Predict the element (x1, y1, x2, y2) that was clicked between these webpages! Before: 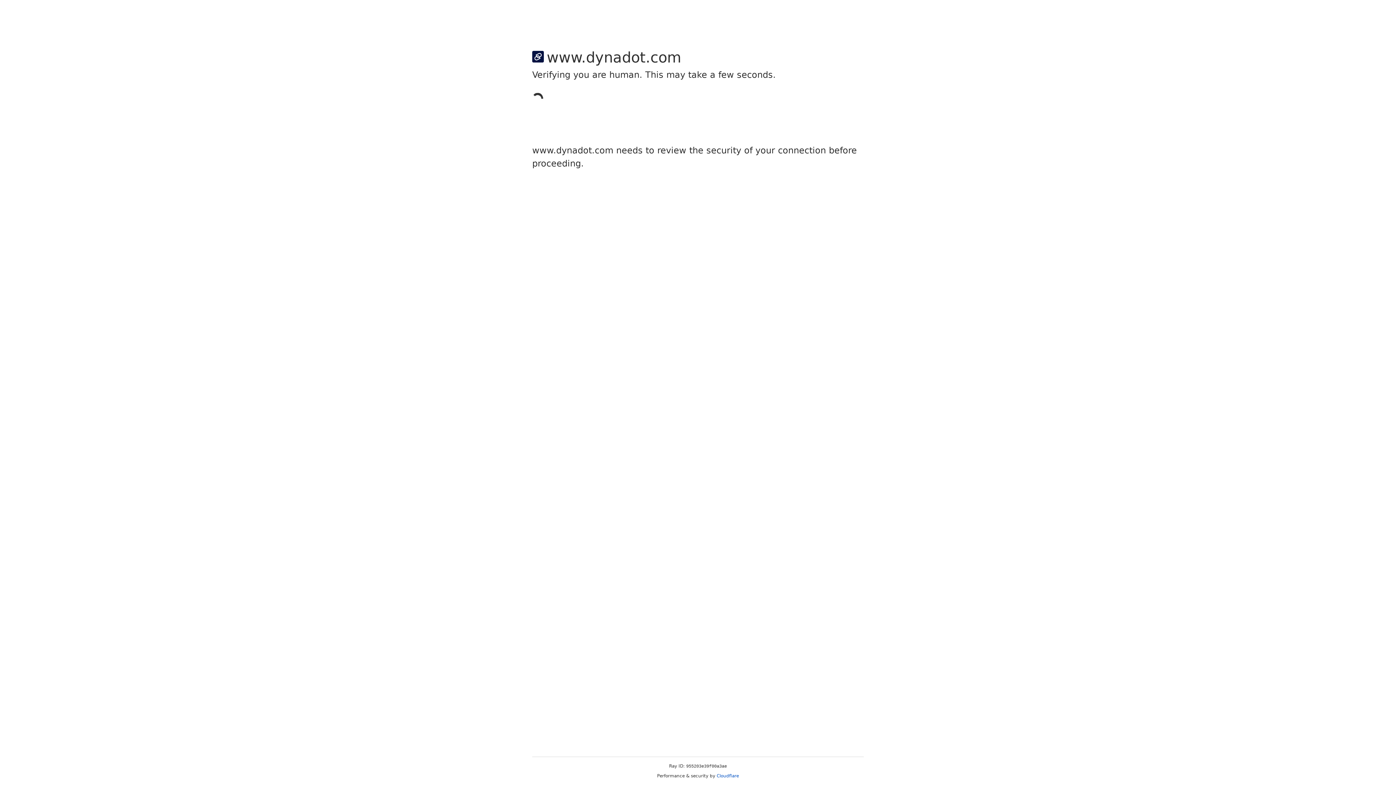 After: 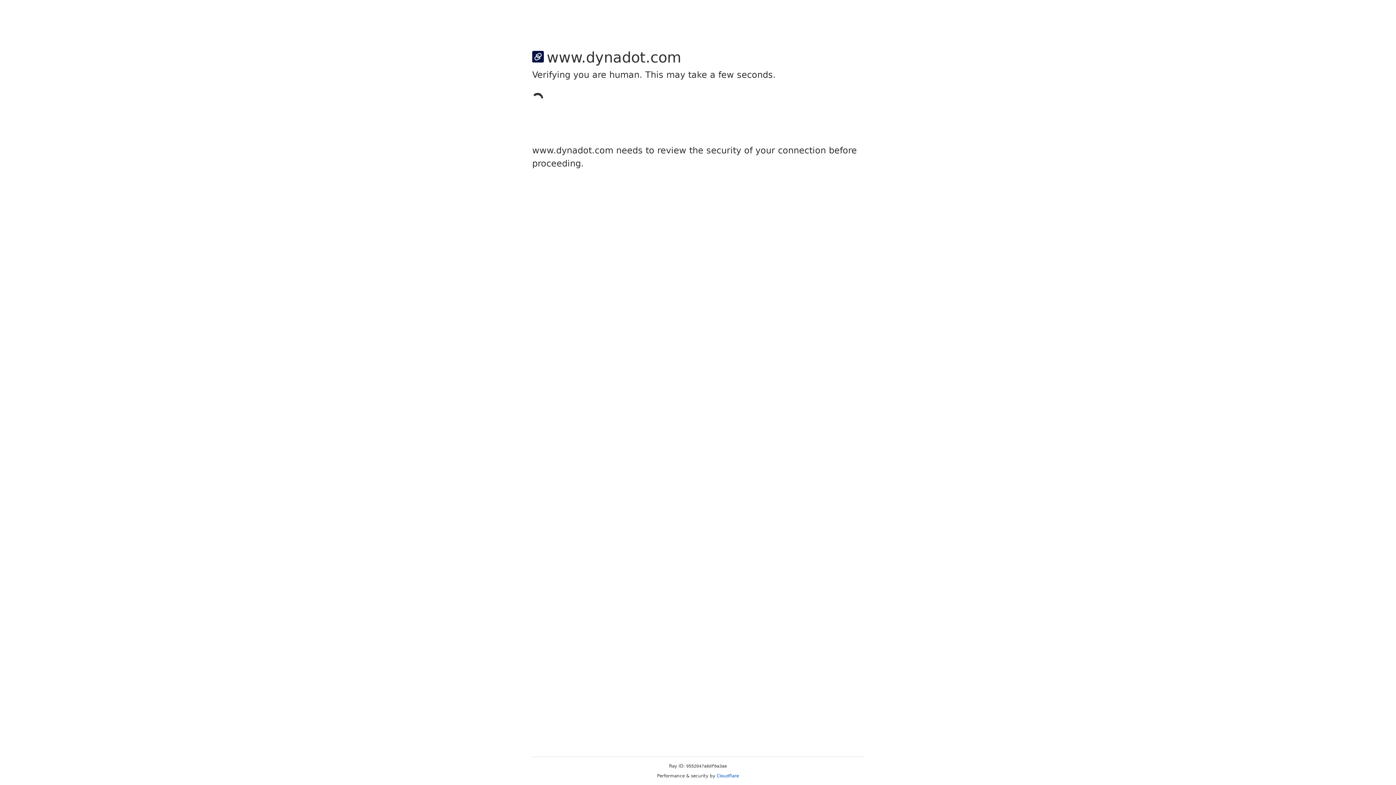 Action: label: Cloudflare bbox: (716, 773, 739, 778)